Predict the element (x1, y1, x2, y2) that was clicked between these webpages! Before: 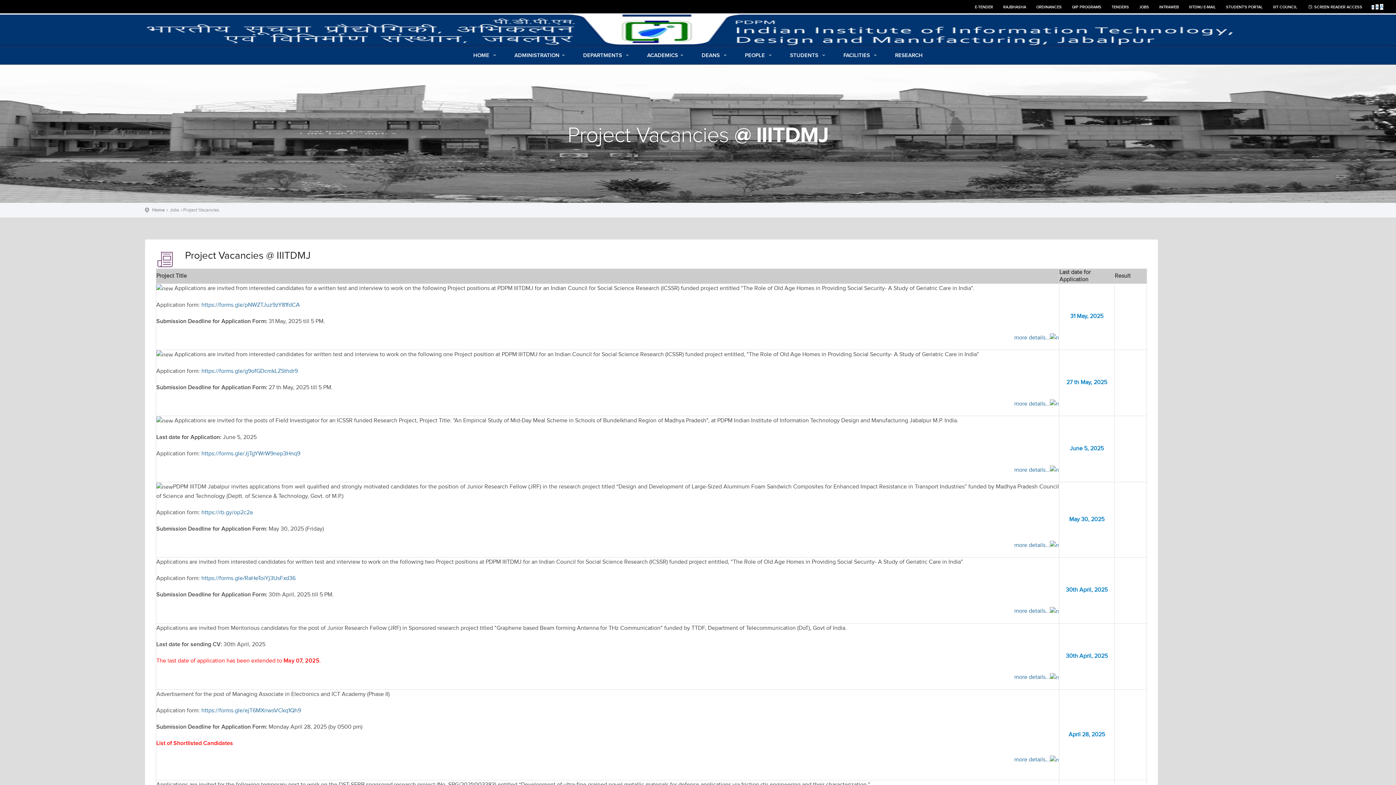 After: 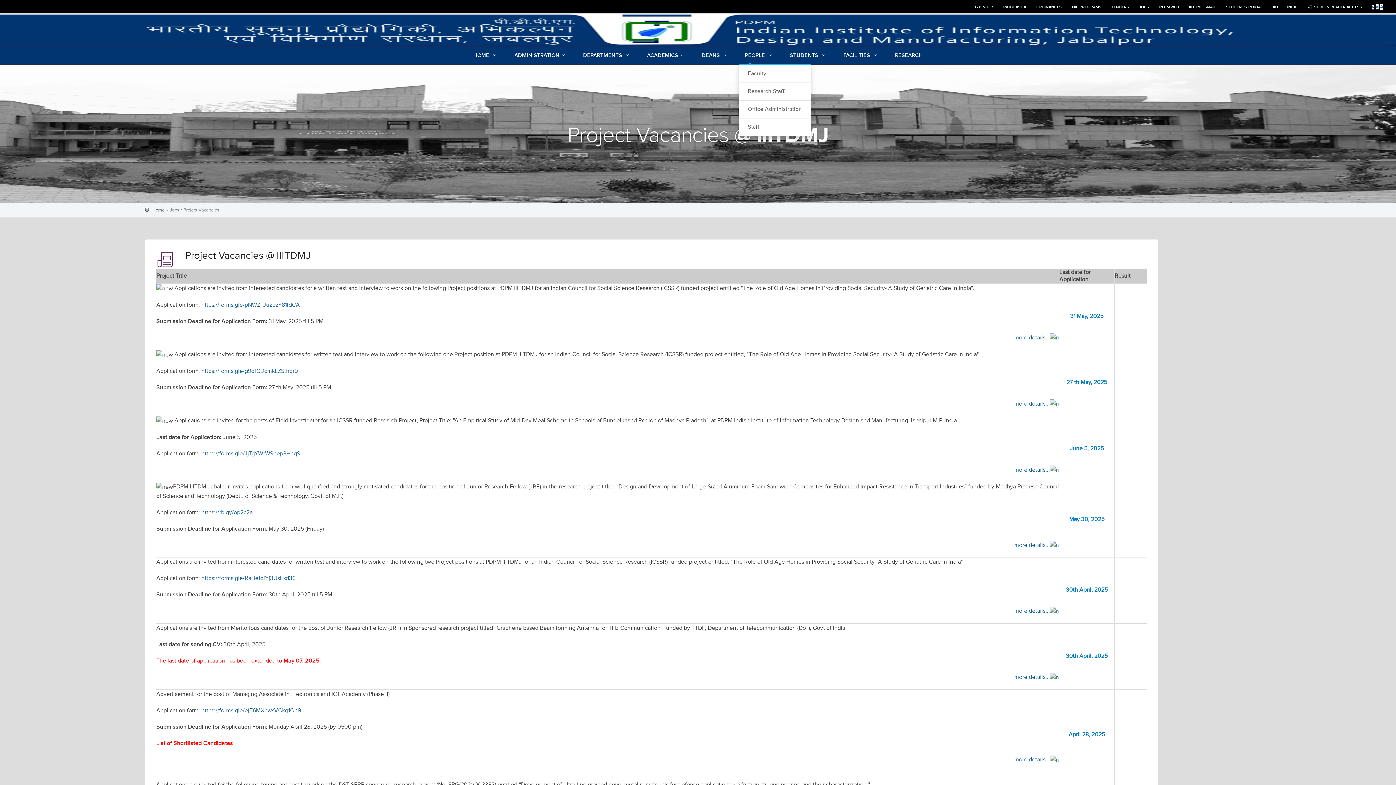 Action: label: PEOPLE  bbox: (737, 46, 781, 64)